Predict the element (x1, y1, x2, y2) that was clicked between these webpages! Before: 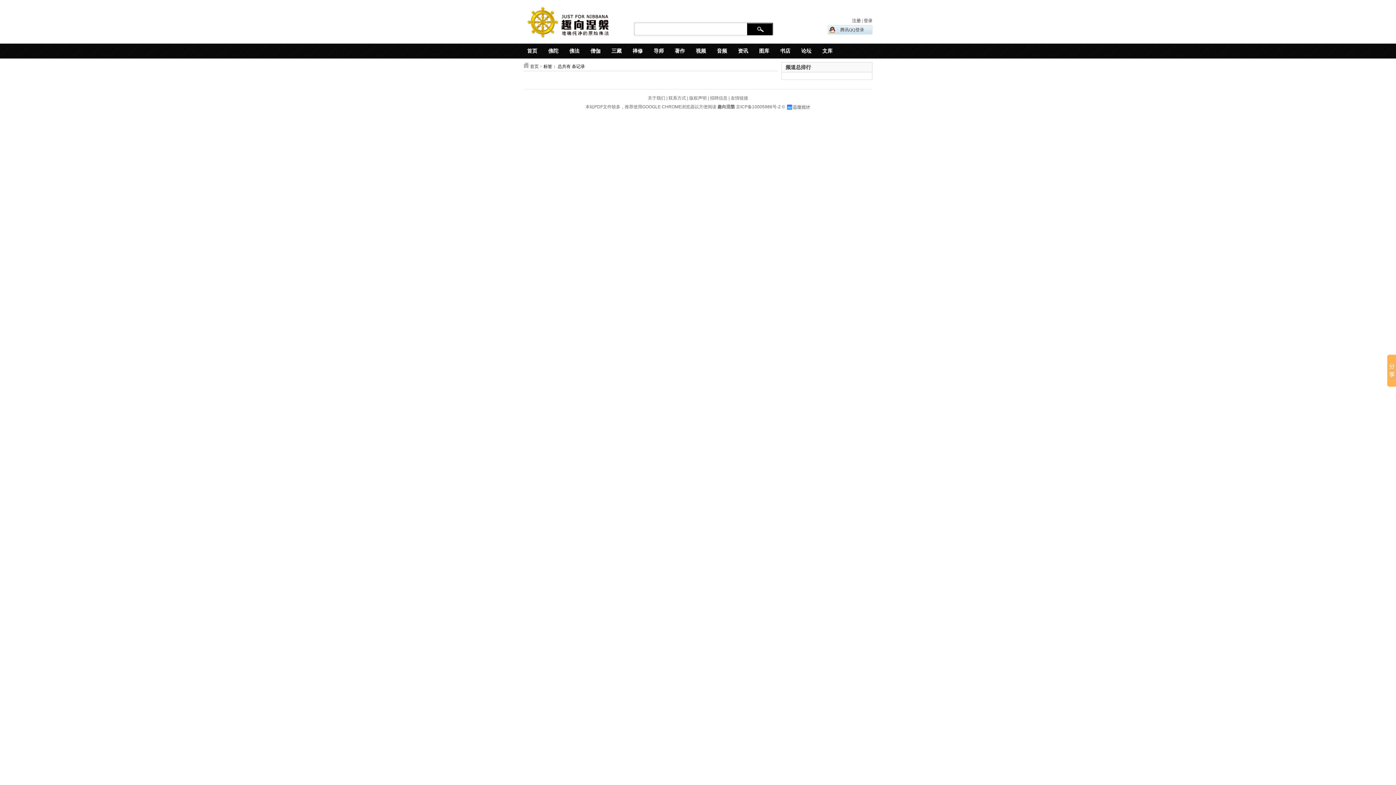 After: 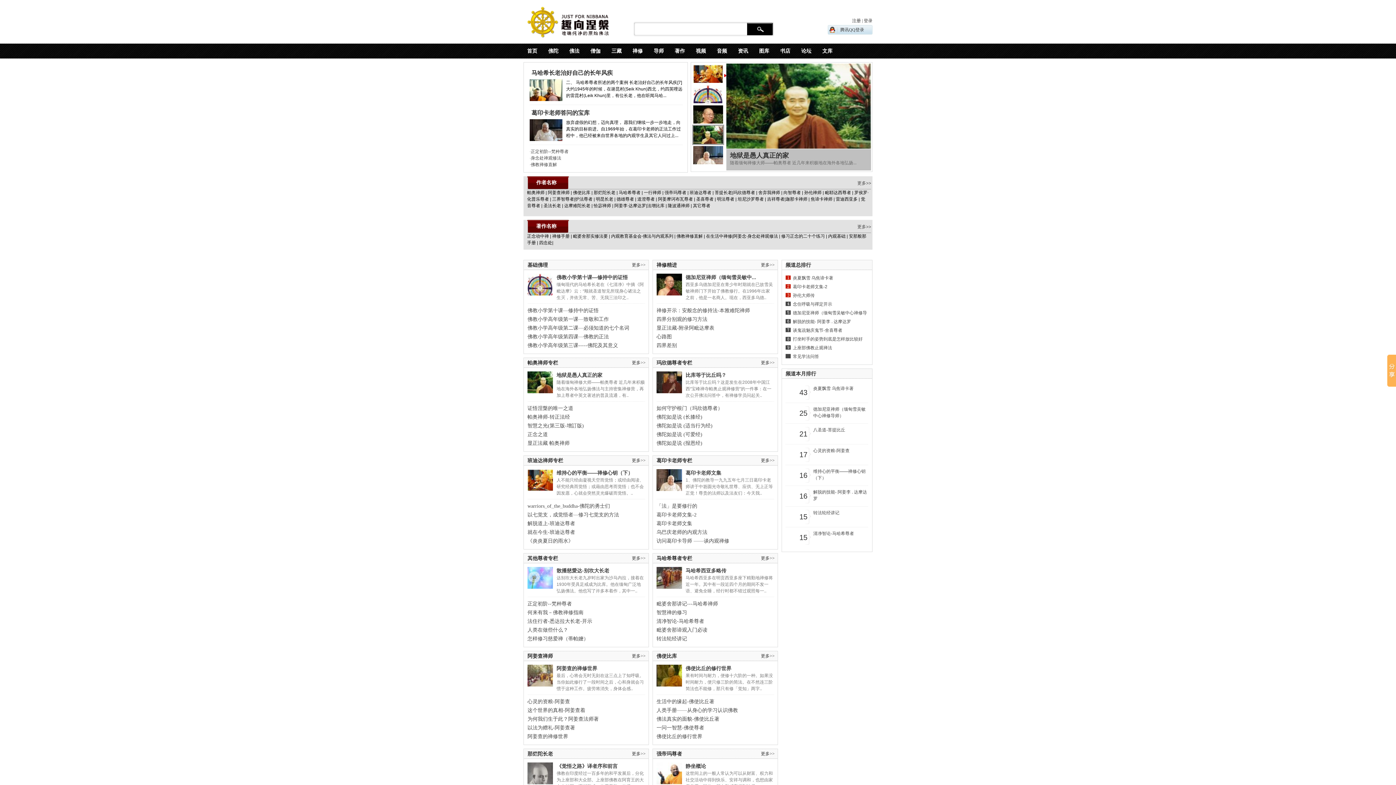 Action: bbox: (674, 43, 685, 58) label: 著作